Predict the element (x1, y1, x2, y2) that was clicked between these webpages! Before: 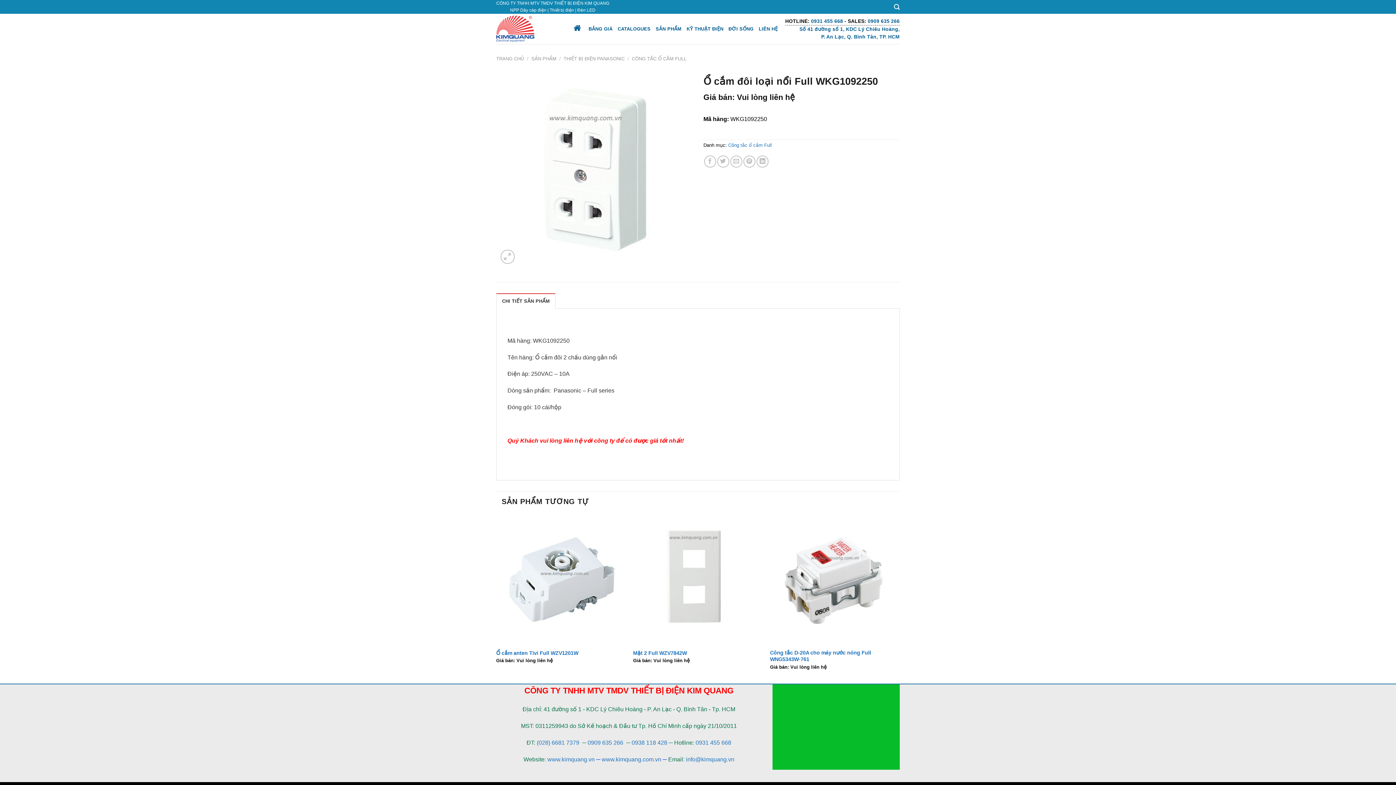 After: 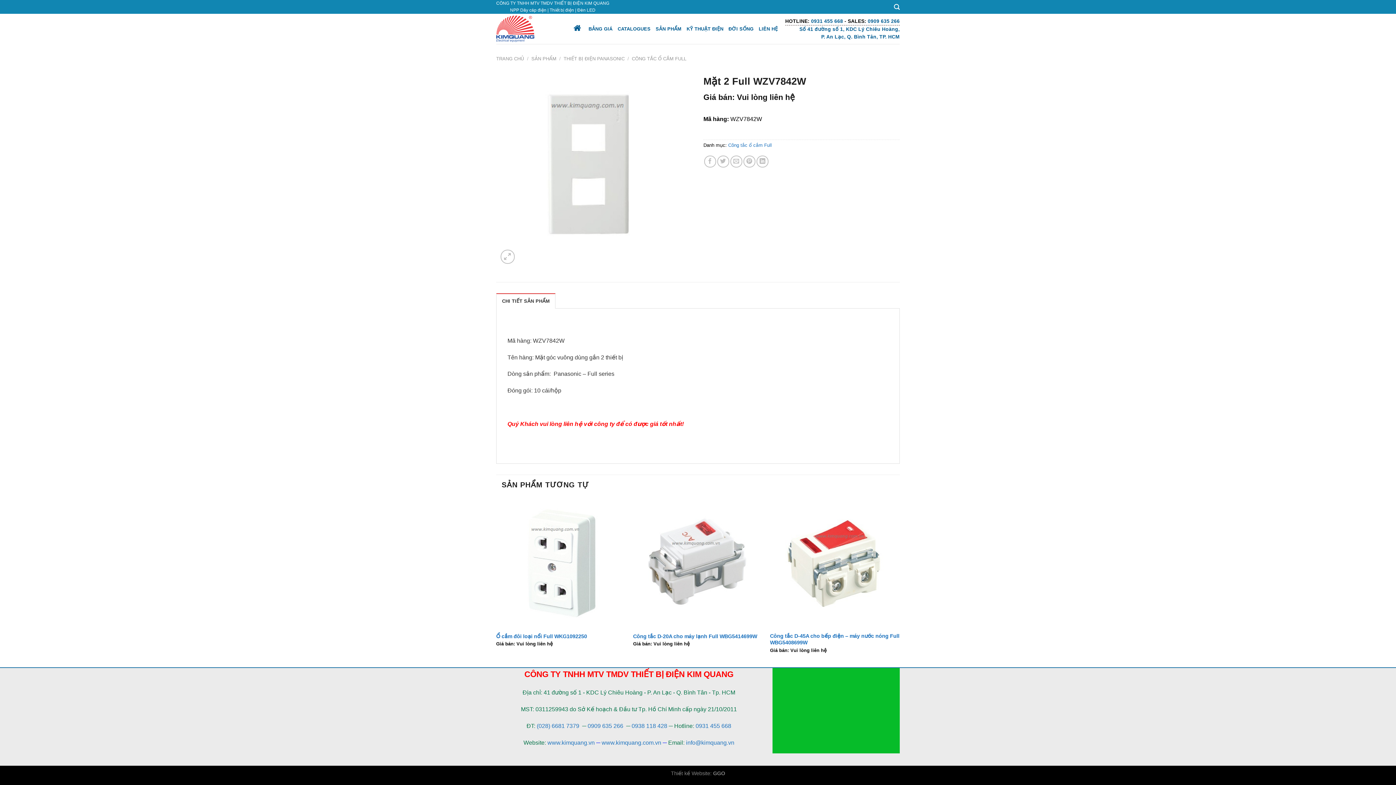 Action: bbox: (633, 650, 687, 656) label: Mặt 2 Full WZV7842W